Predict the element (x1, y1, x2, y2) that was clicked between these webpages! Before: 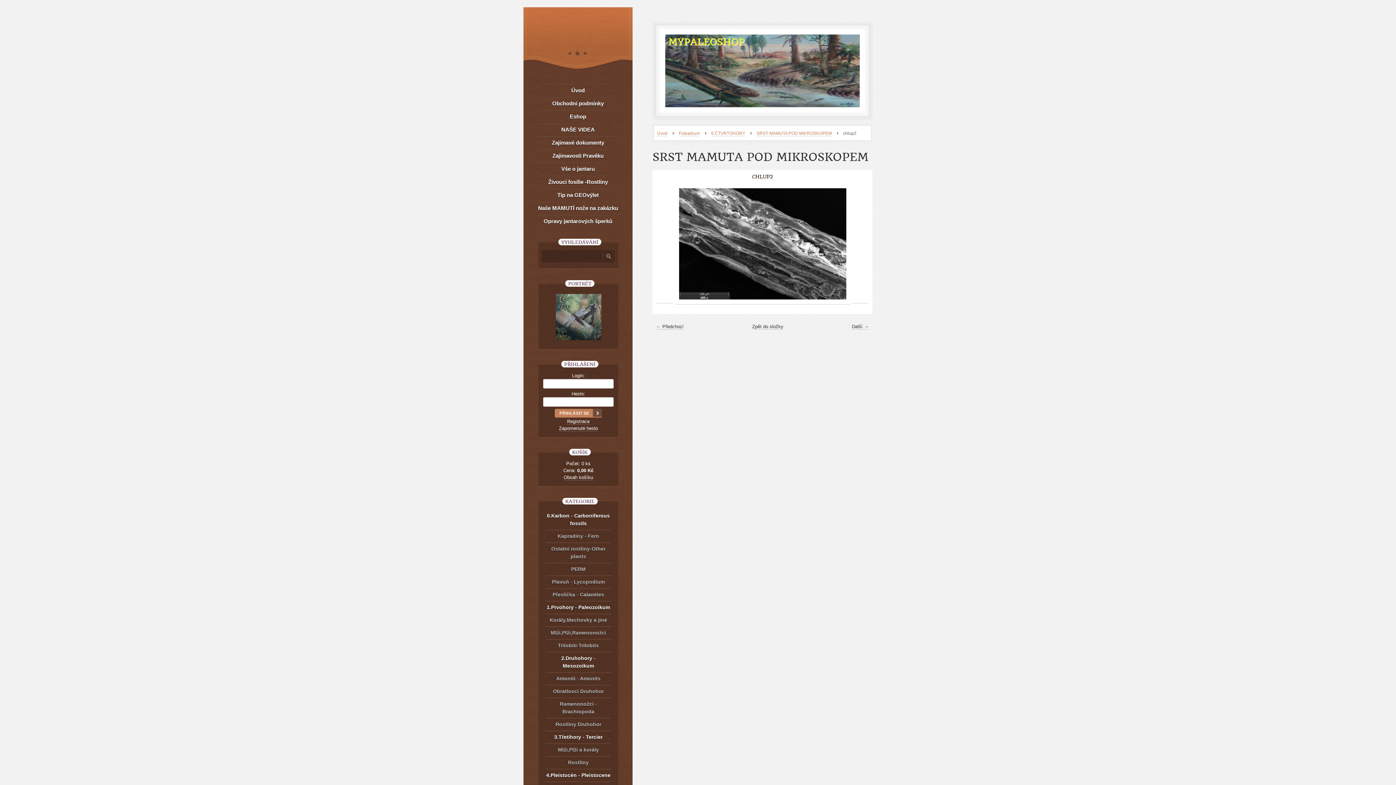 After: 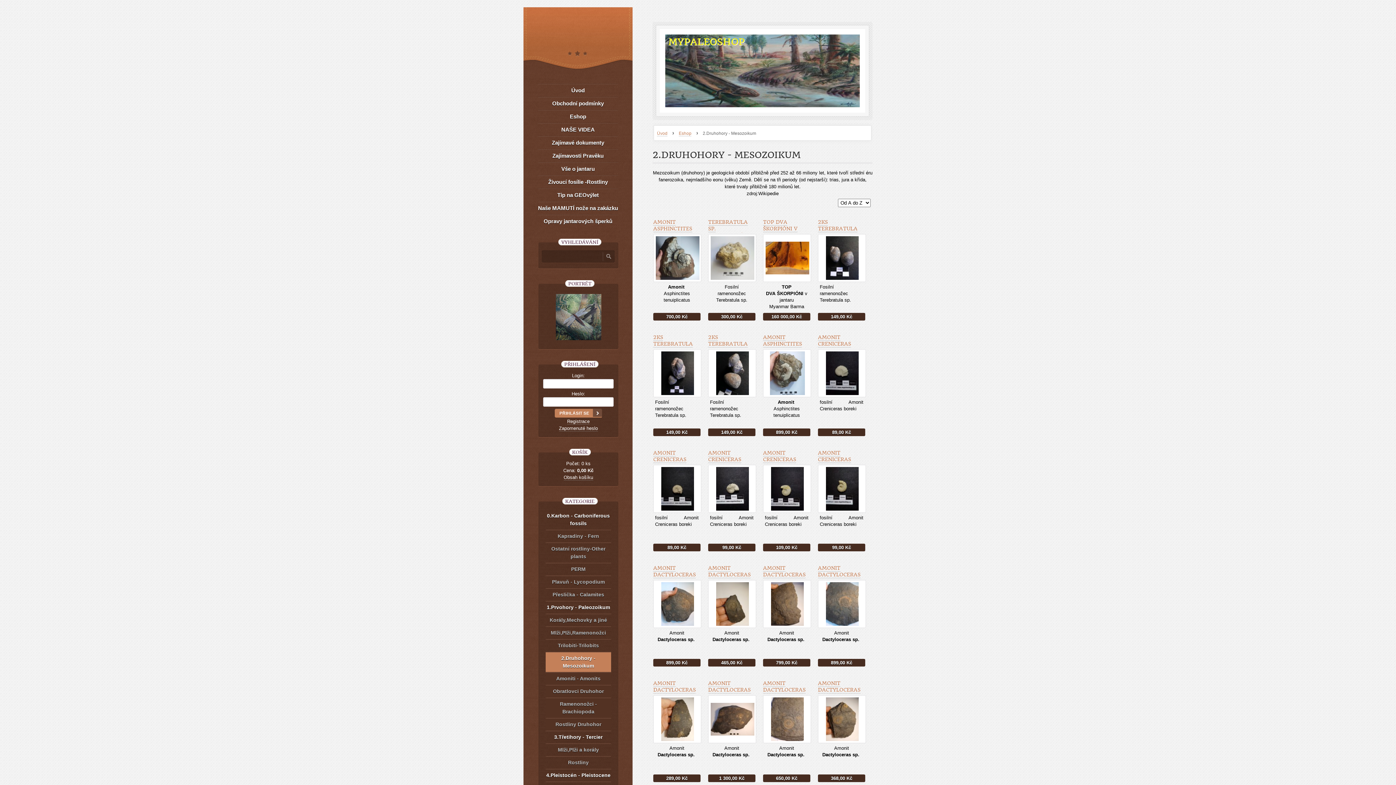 Action: label: 2.Druhohory - Mesozoikum bbox: (545, 651, 611, 672)